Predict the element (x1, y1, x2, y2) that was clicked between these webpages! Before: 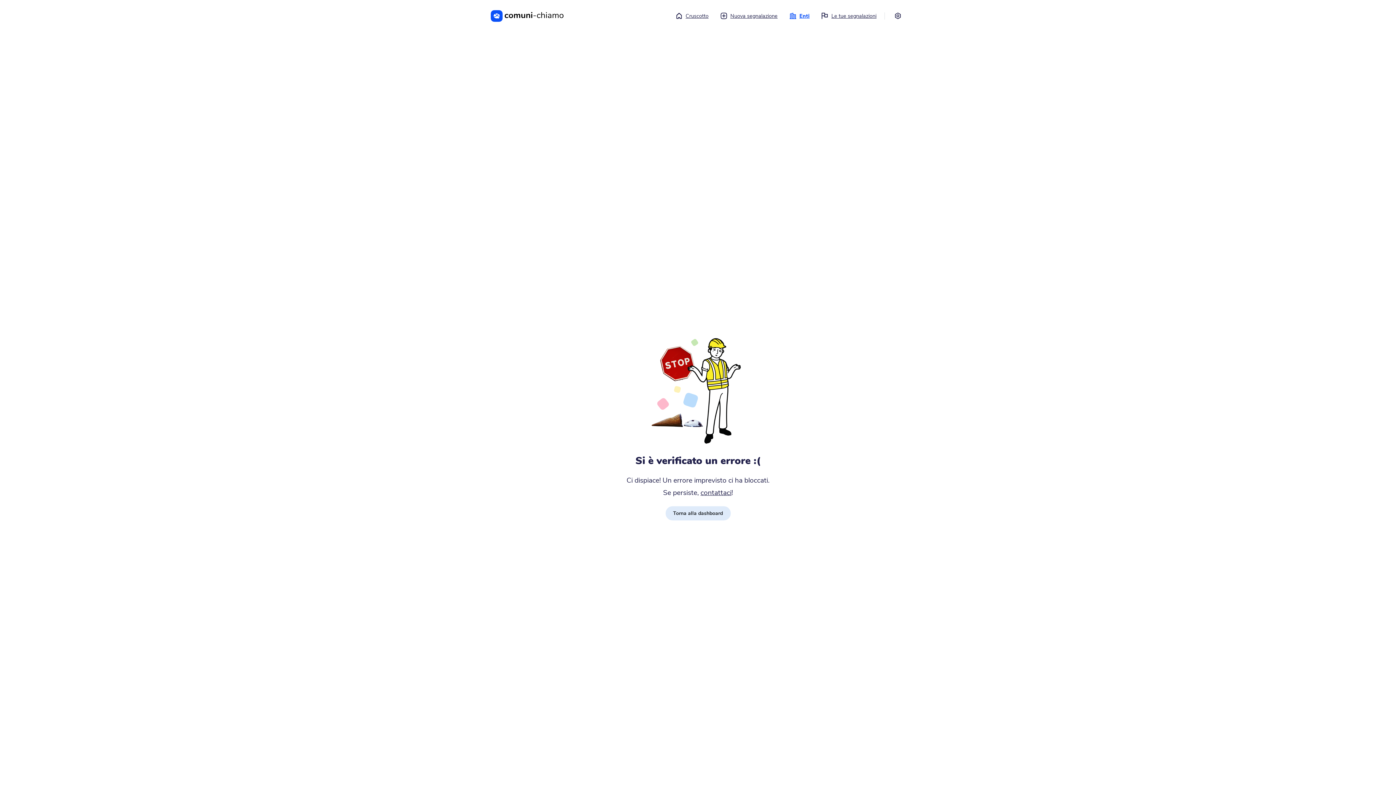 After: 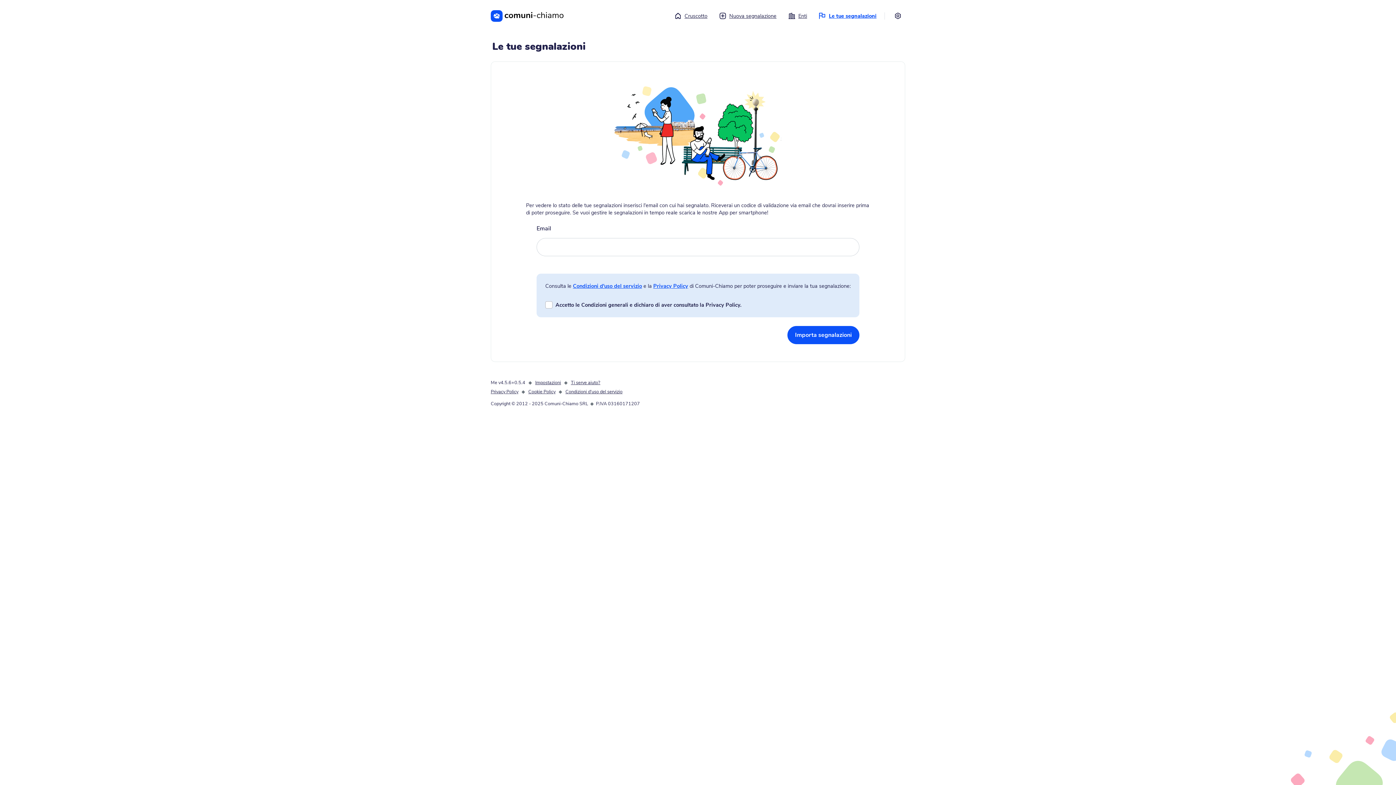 Action: bbox: (817, 8, 880, 23) label: Le tue segnalazioni